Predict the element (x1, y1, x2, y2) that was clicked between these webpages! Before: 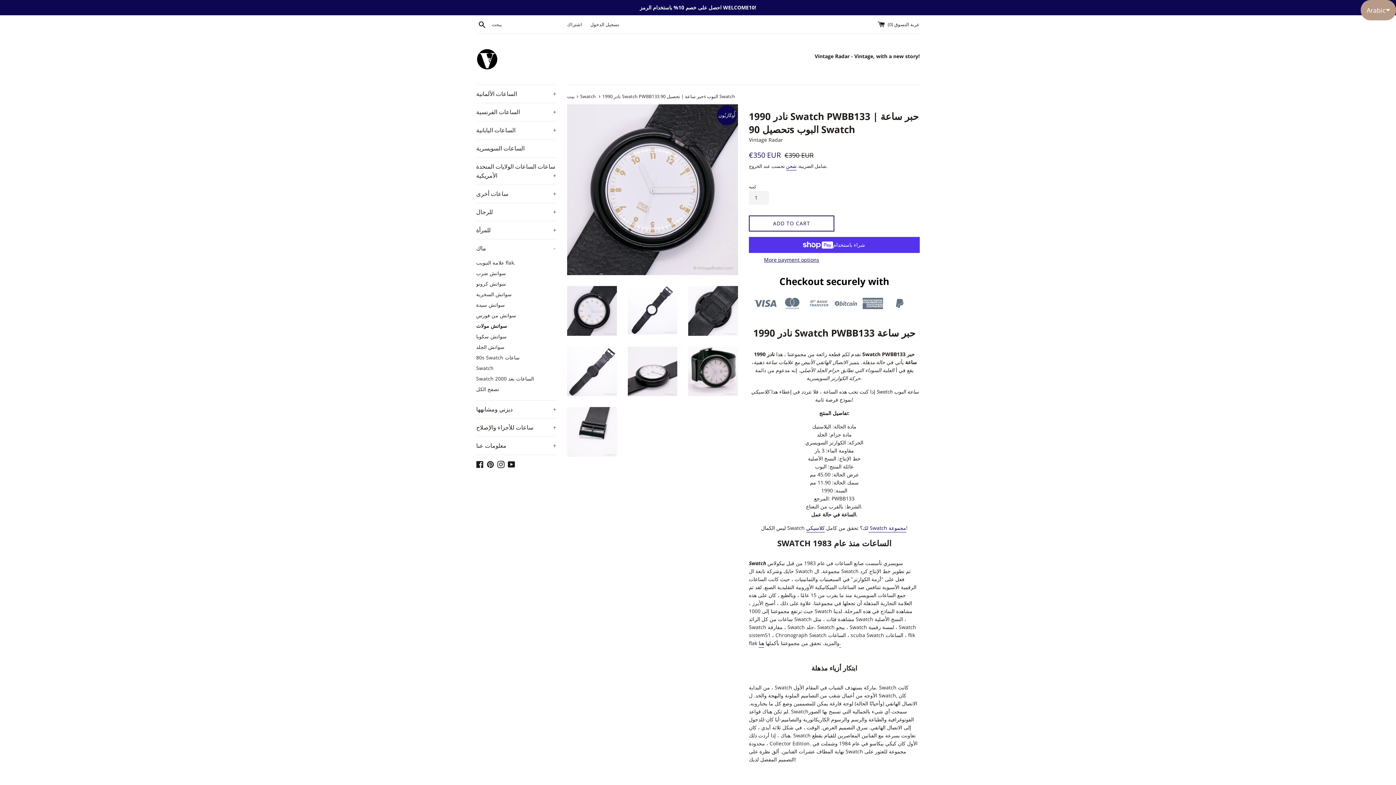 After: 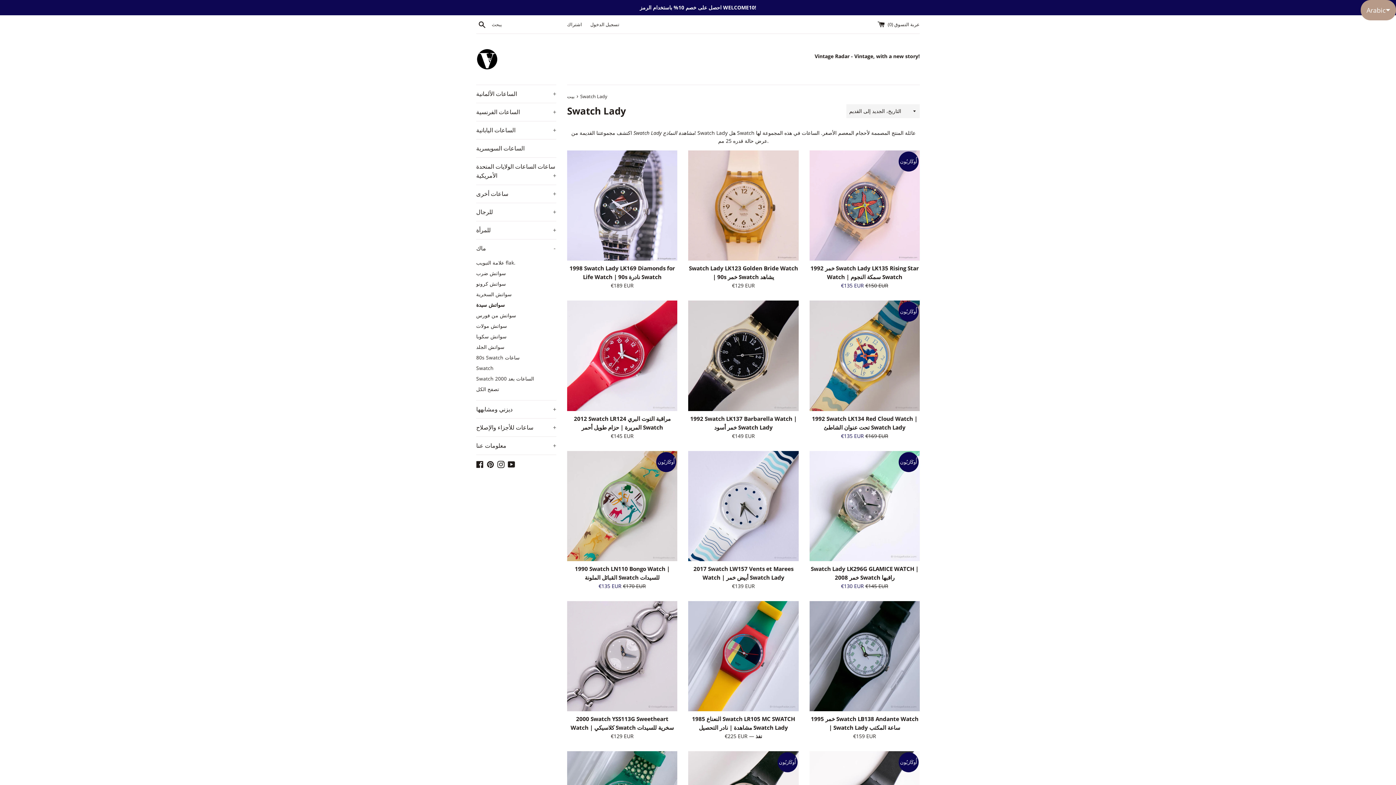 Action: label: سواتش سيدة bbox: (476, 299, 556, 310)